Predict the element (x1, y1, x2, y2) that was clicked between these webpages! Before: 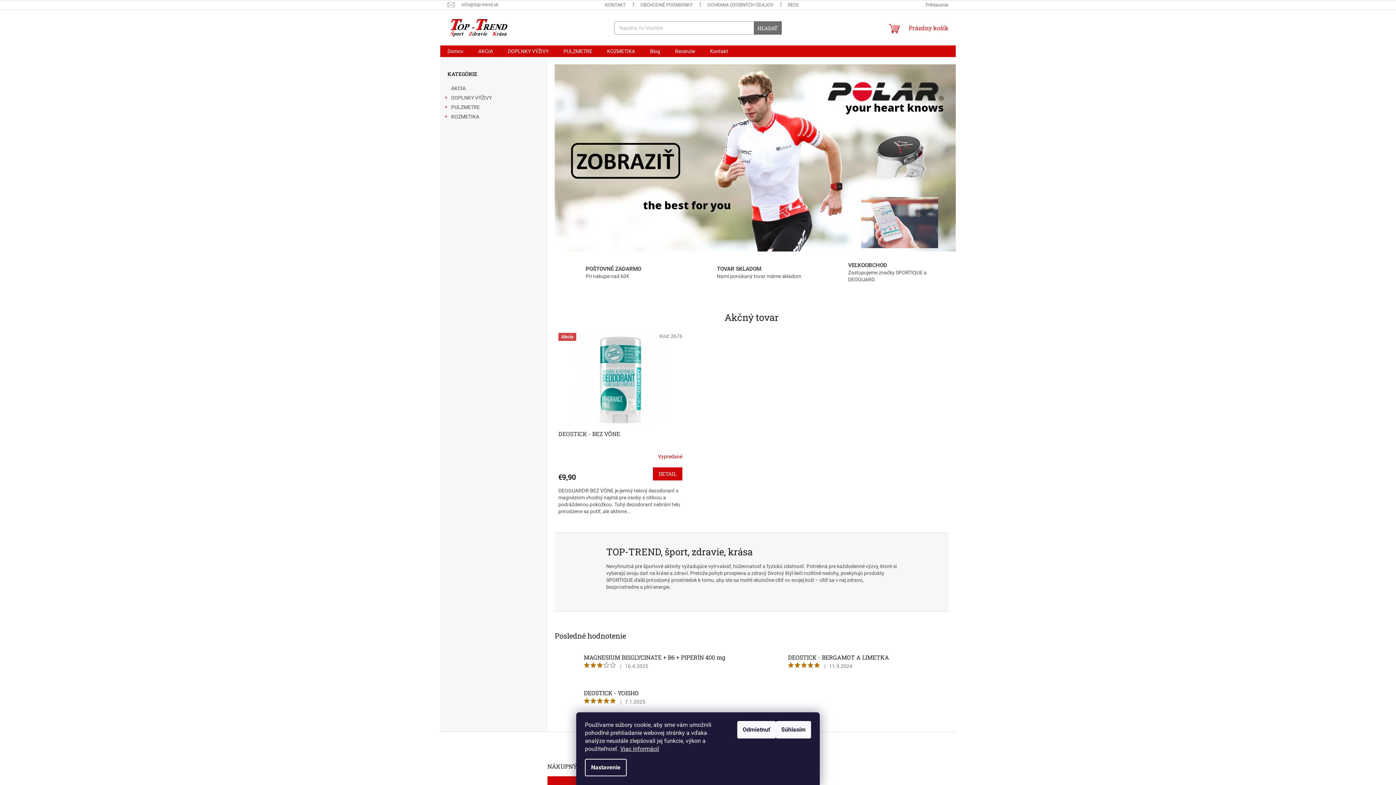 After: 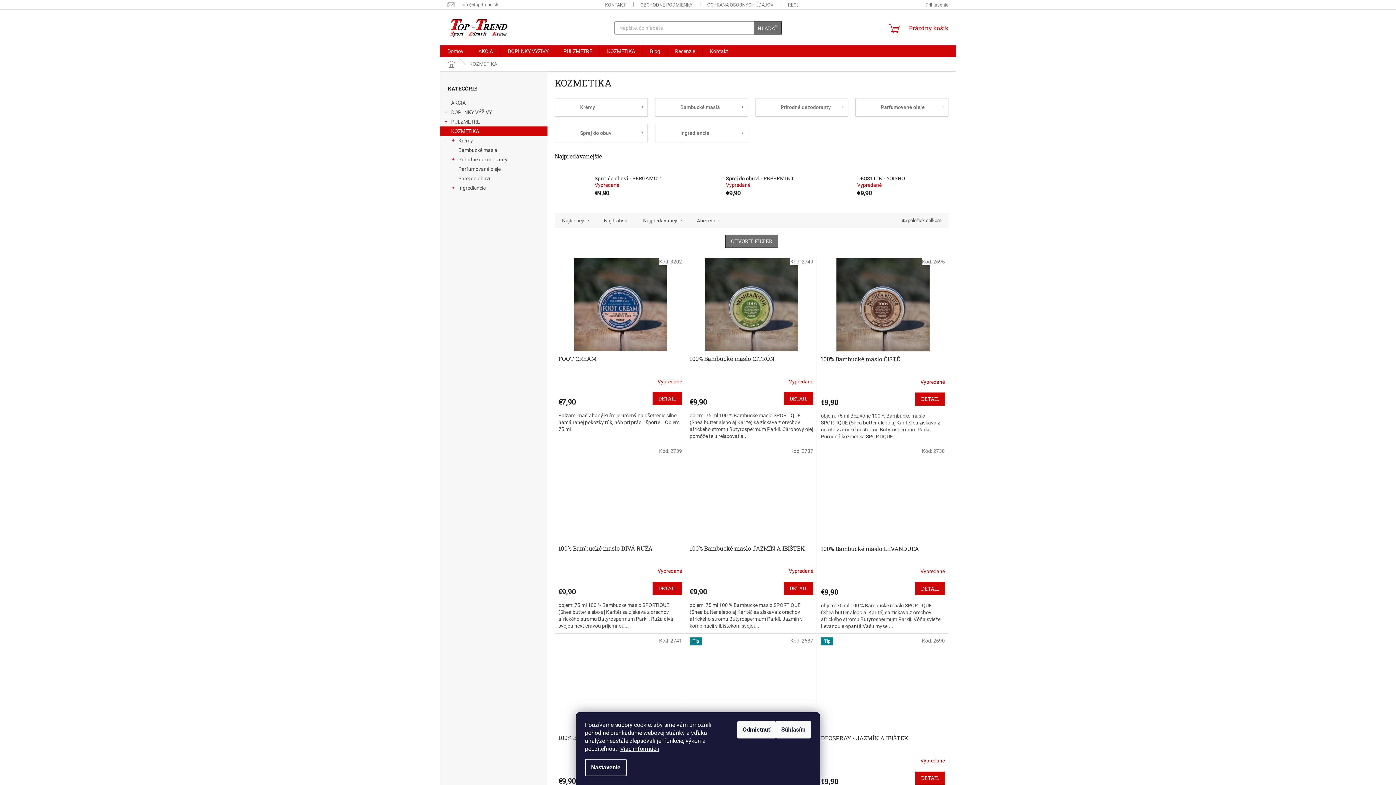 Action: label: KOZMETIKA
  bbox: (440, 112, 547, 121)